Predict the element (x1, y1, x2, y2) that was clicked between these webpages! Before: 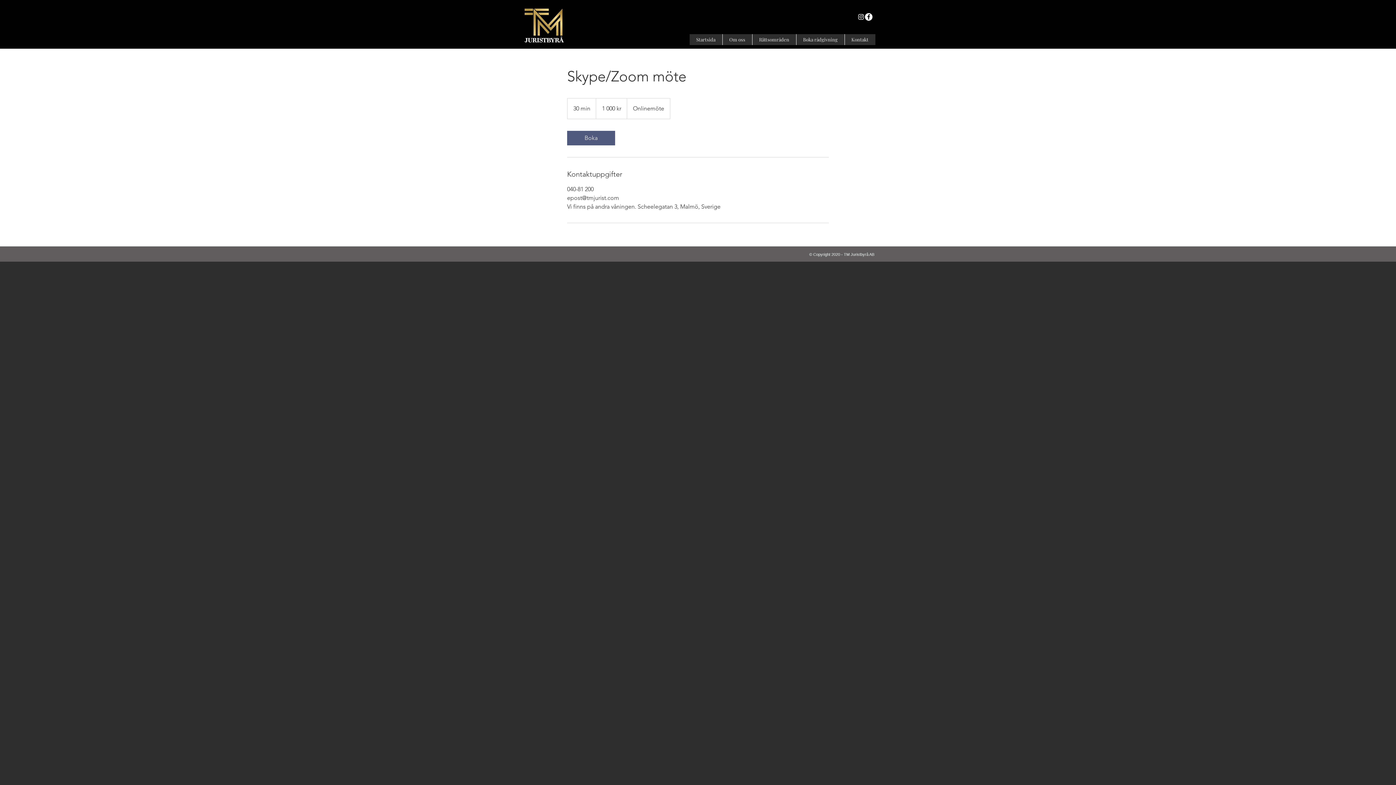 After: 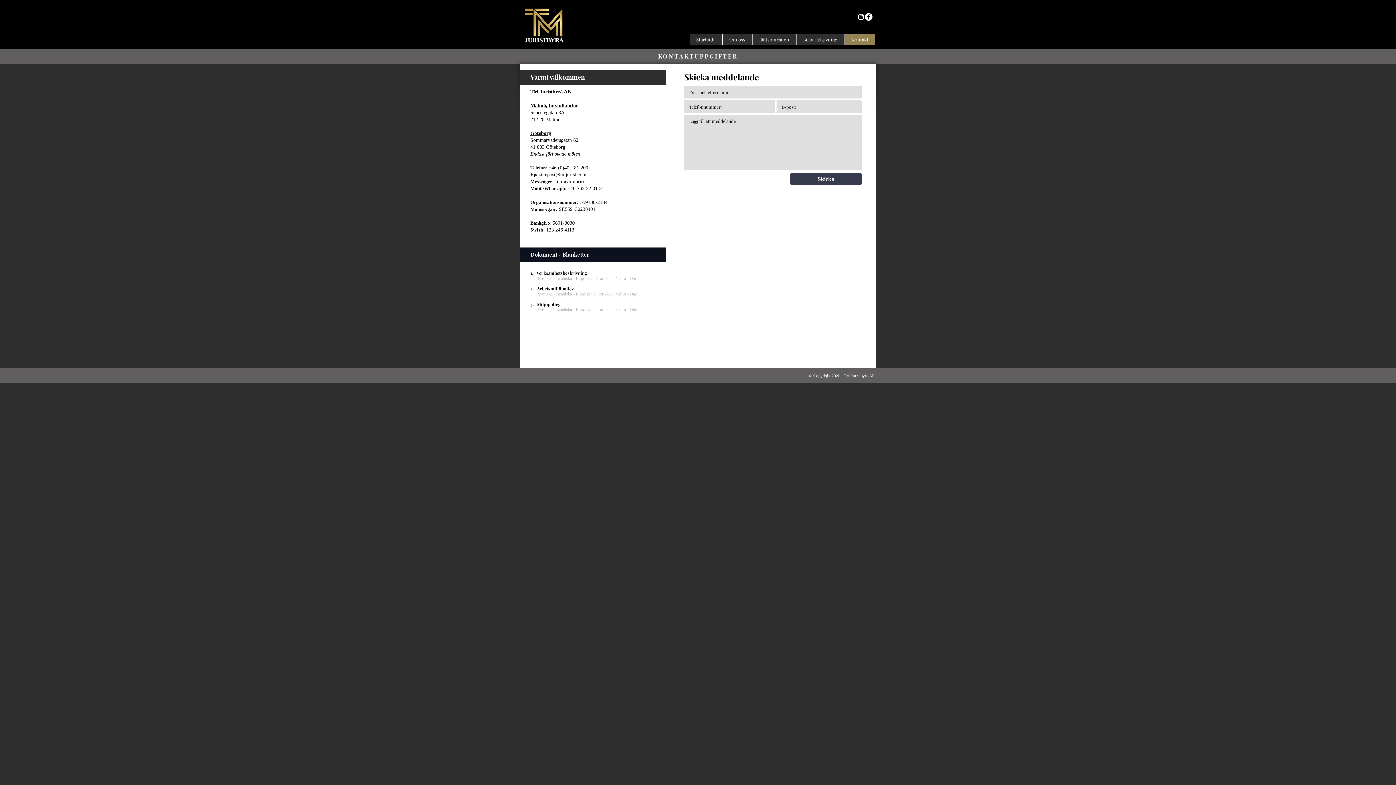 Action: bbox: (844, 34, 875, 45) label: Kontakt